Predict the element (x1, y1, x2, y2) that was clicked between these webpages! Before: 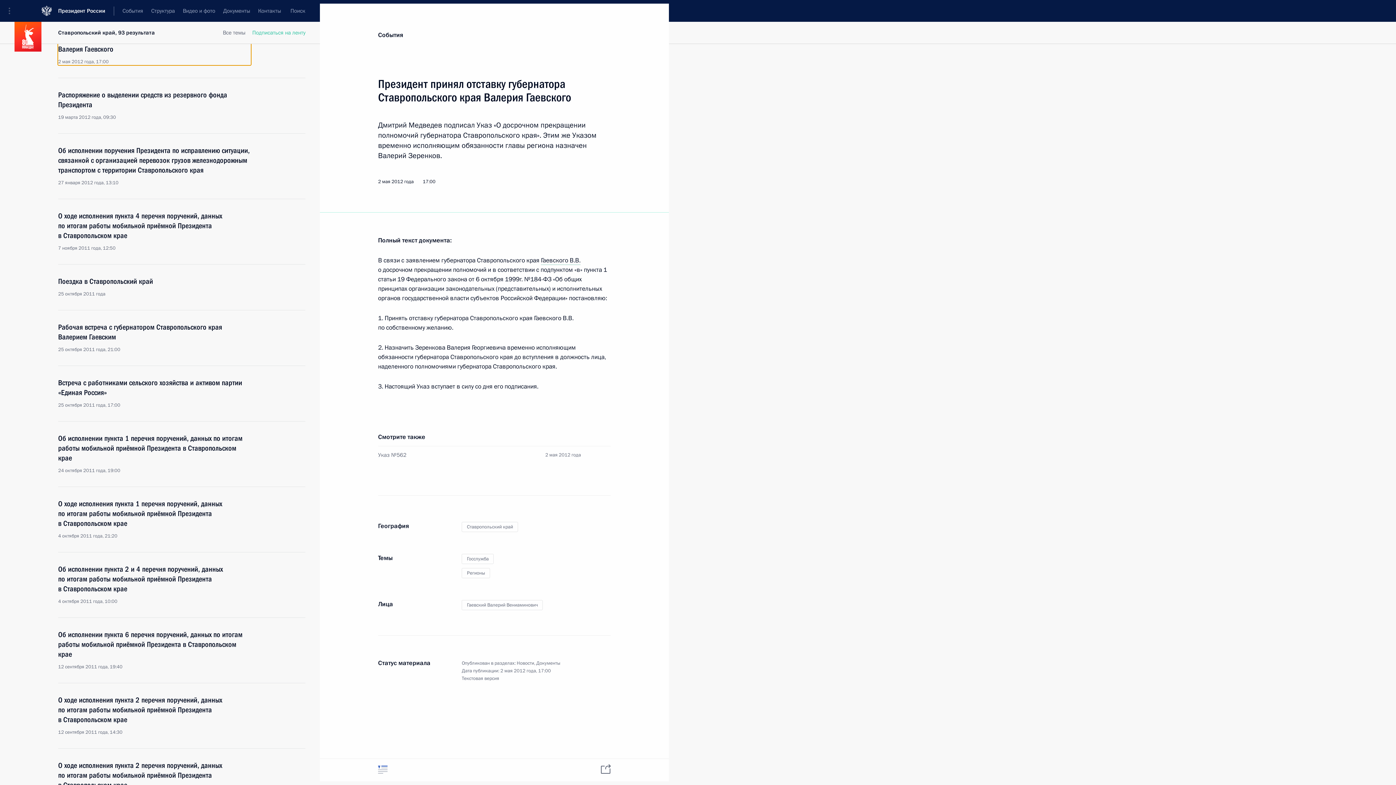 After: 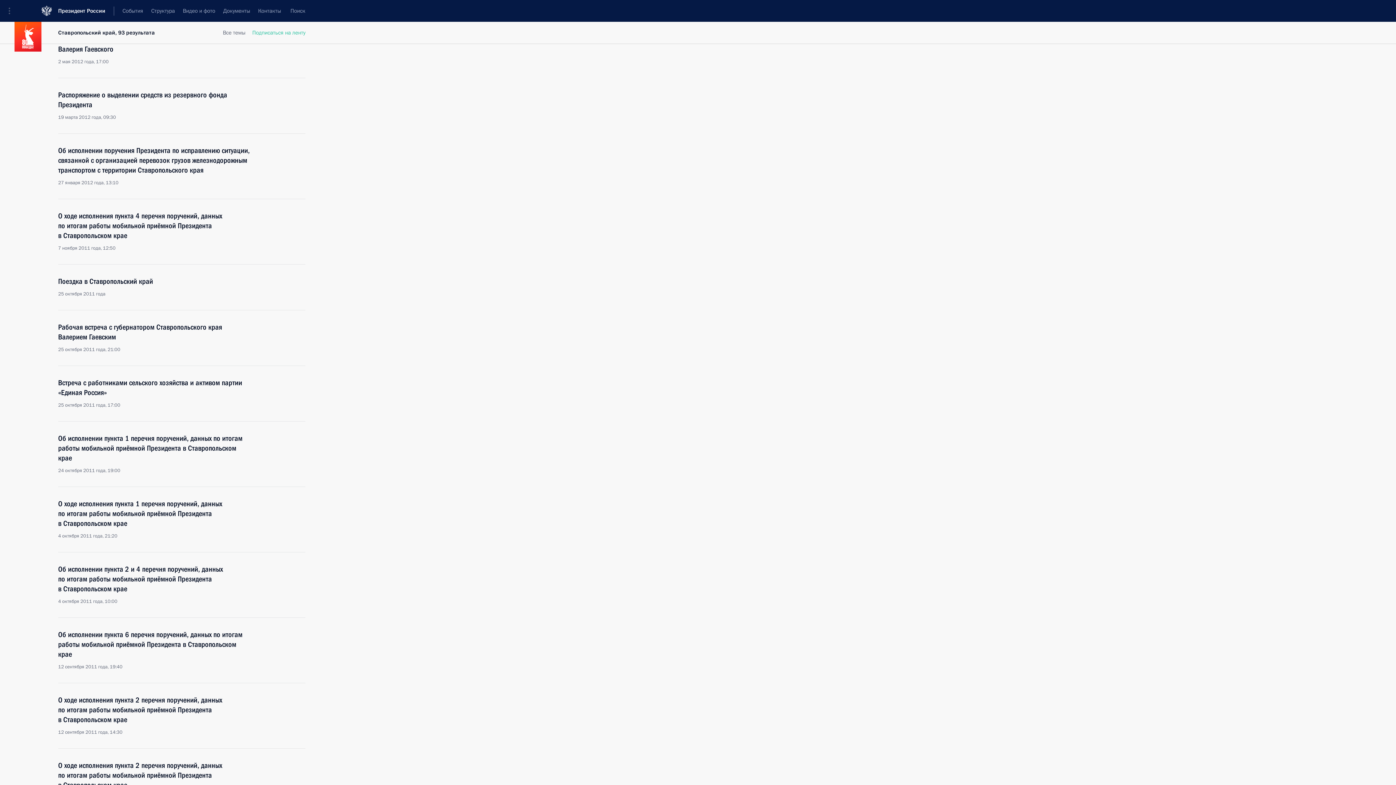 Action: bbox: (629, 22, 651, 44)